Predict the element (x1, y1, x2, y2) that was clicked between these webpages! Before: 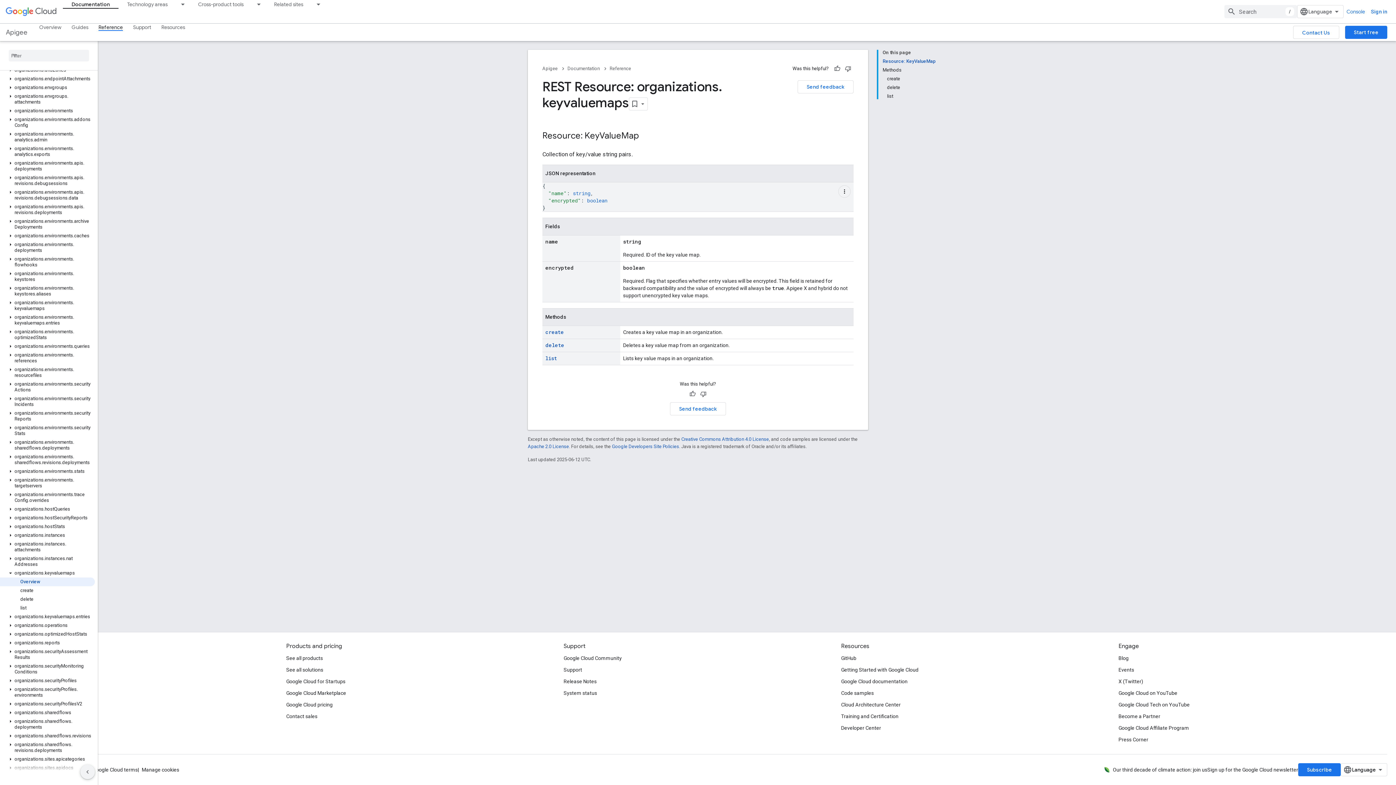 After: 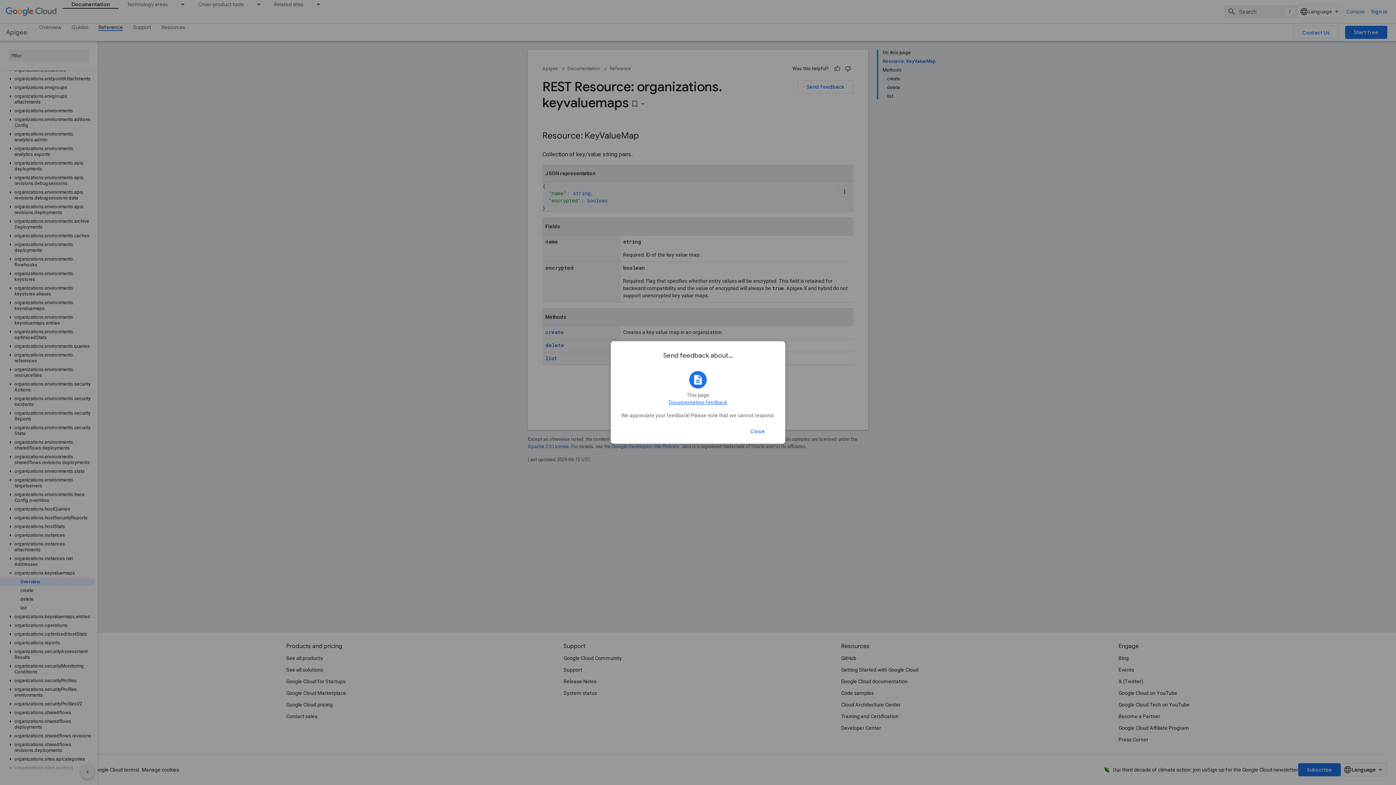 Action: label: Send feedback bbox: (797, 80, 853, 93)